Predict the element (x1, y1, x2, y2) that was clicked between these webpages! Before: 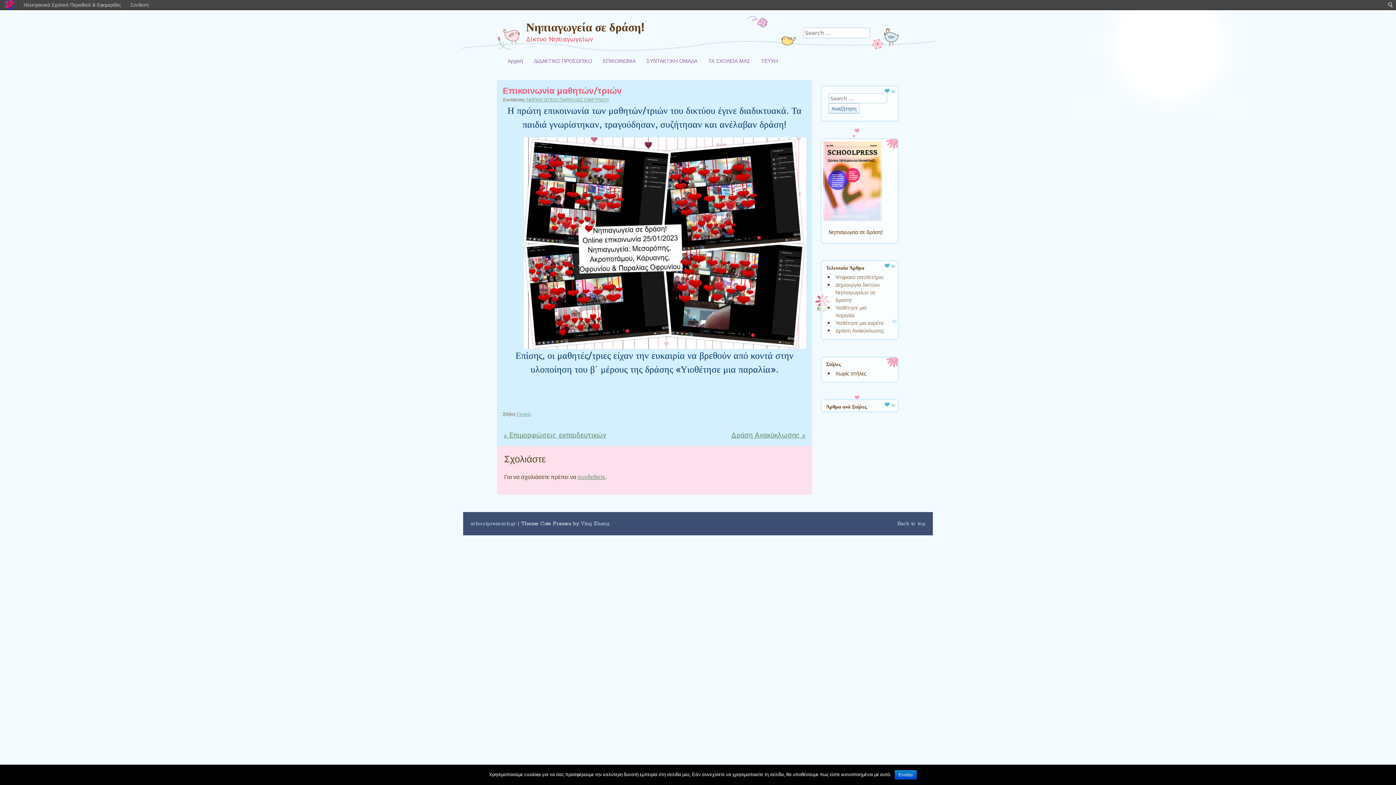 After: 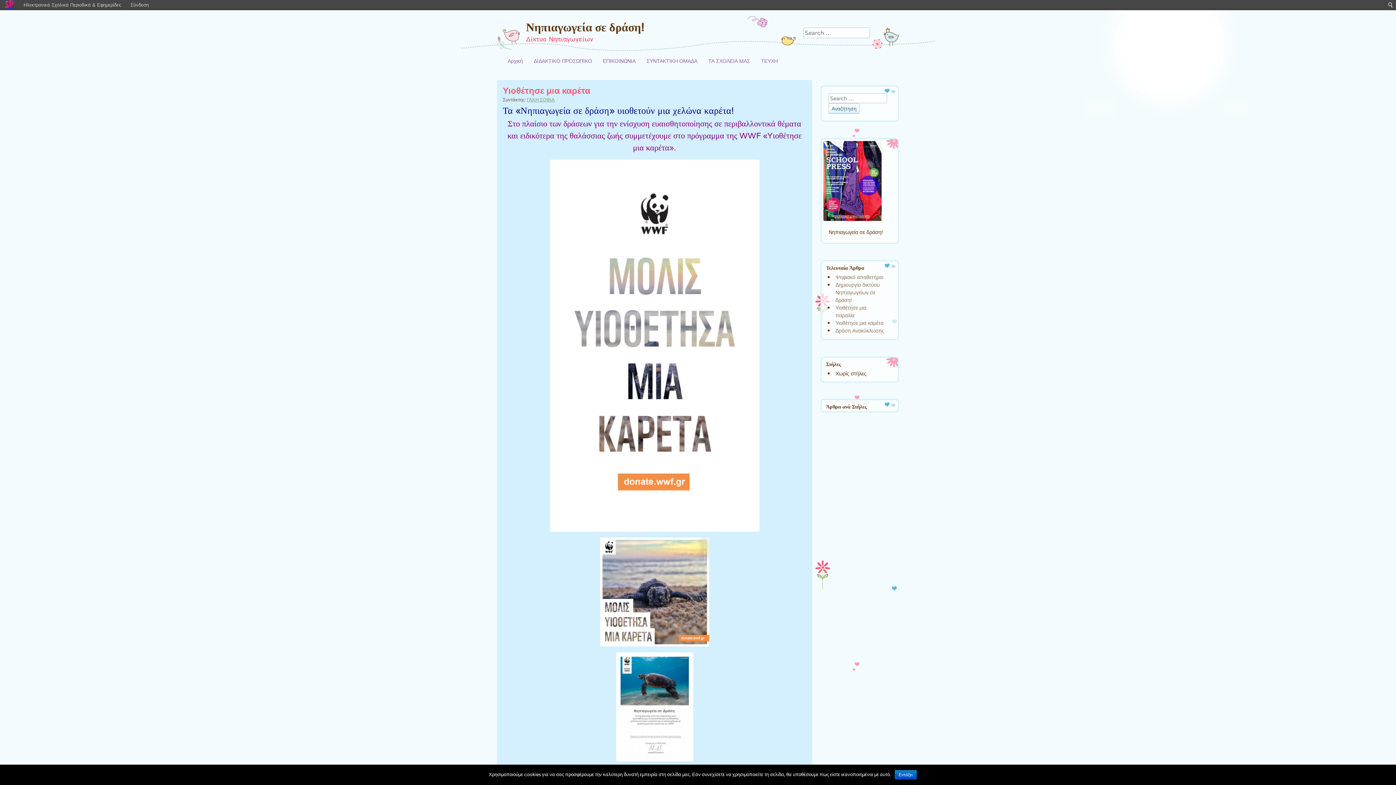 Action: bbox: (835, 319, 883, 326) label: Υιοθέτησε μια καρέτα